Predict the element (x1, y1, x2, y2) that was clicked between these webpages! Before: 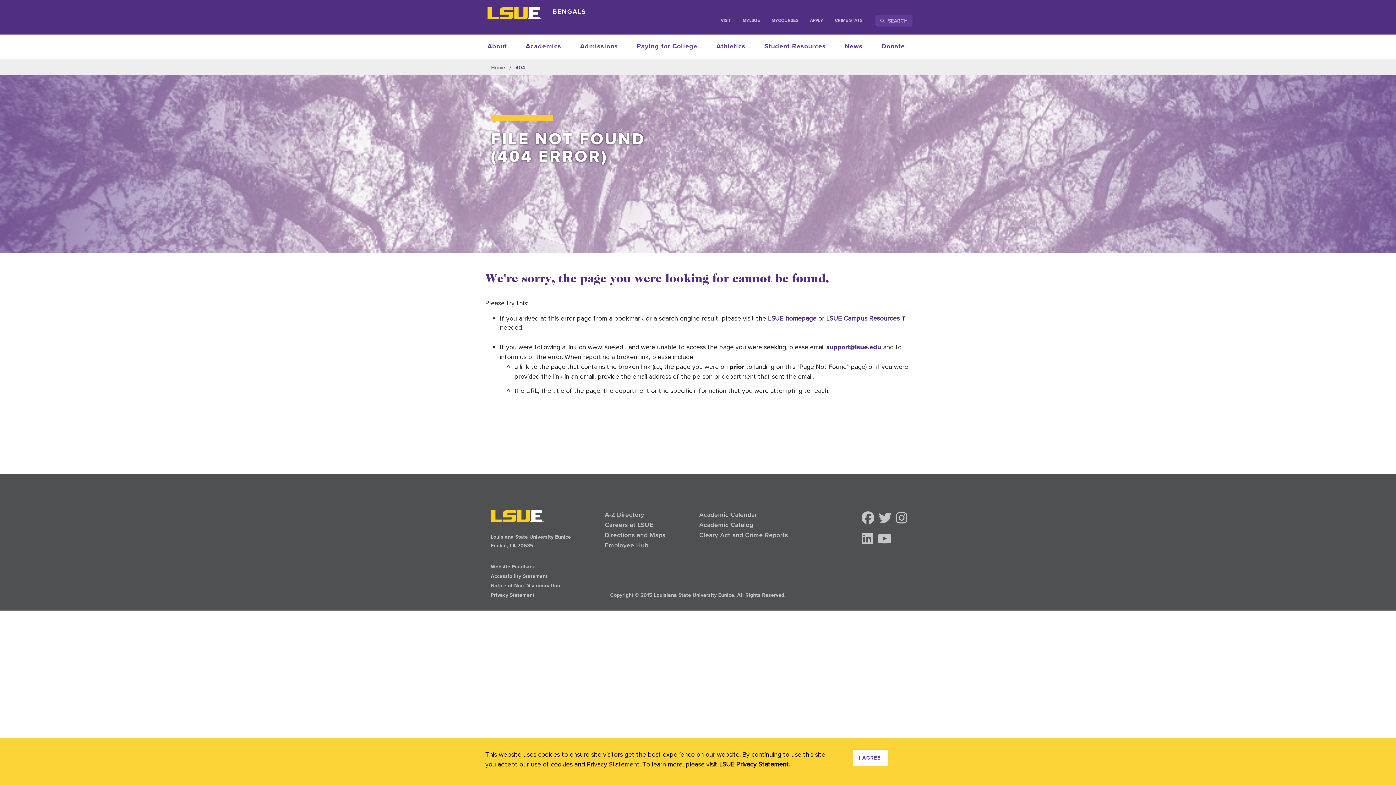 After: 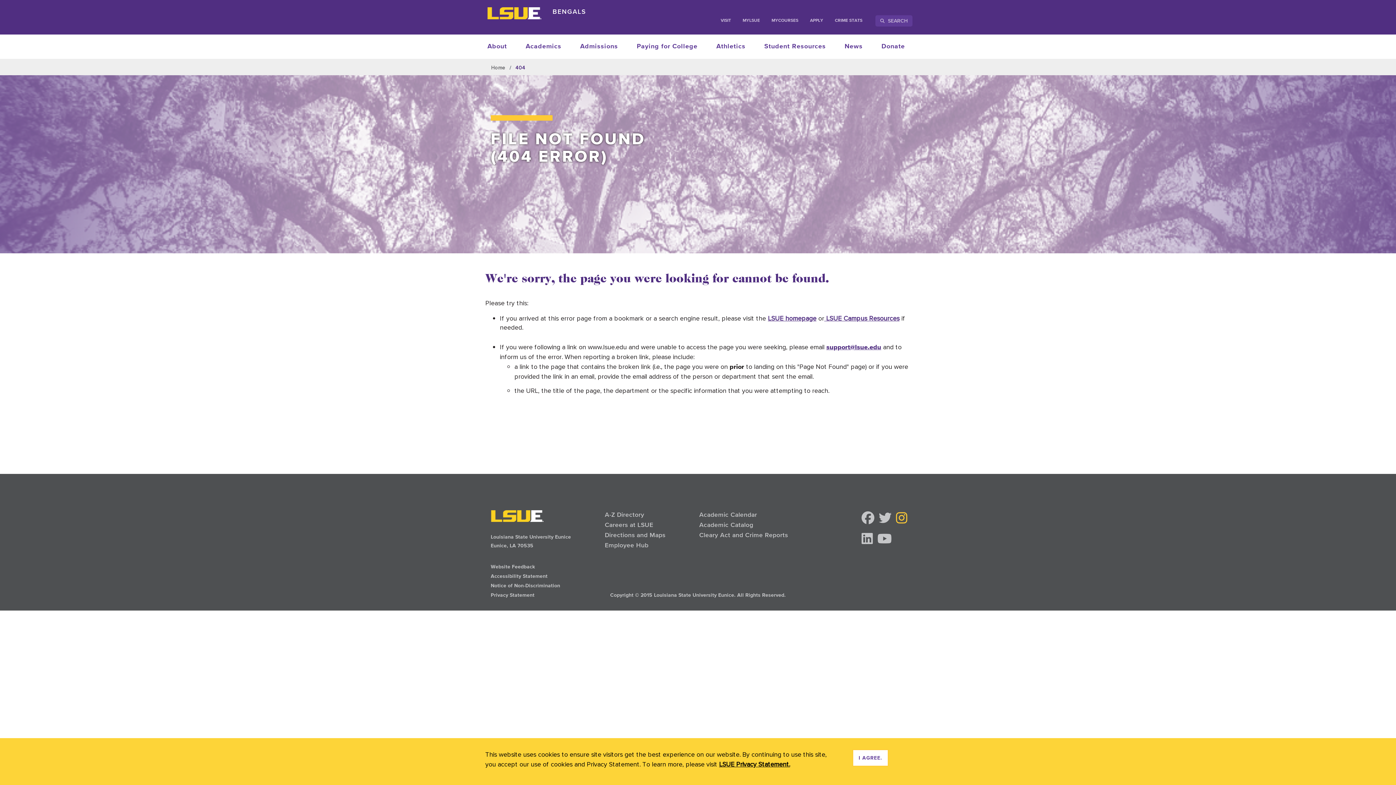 Action: label: Instagram bbox: (896, 511, 907, 525)